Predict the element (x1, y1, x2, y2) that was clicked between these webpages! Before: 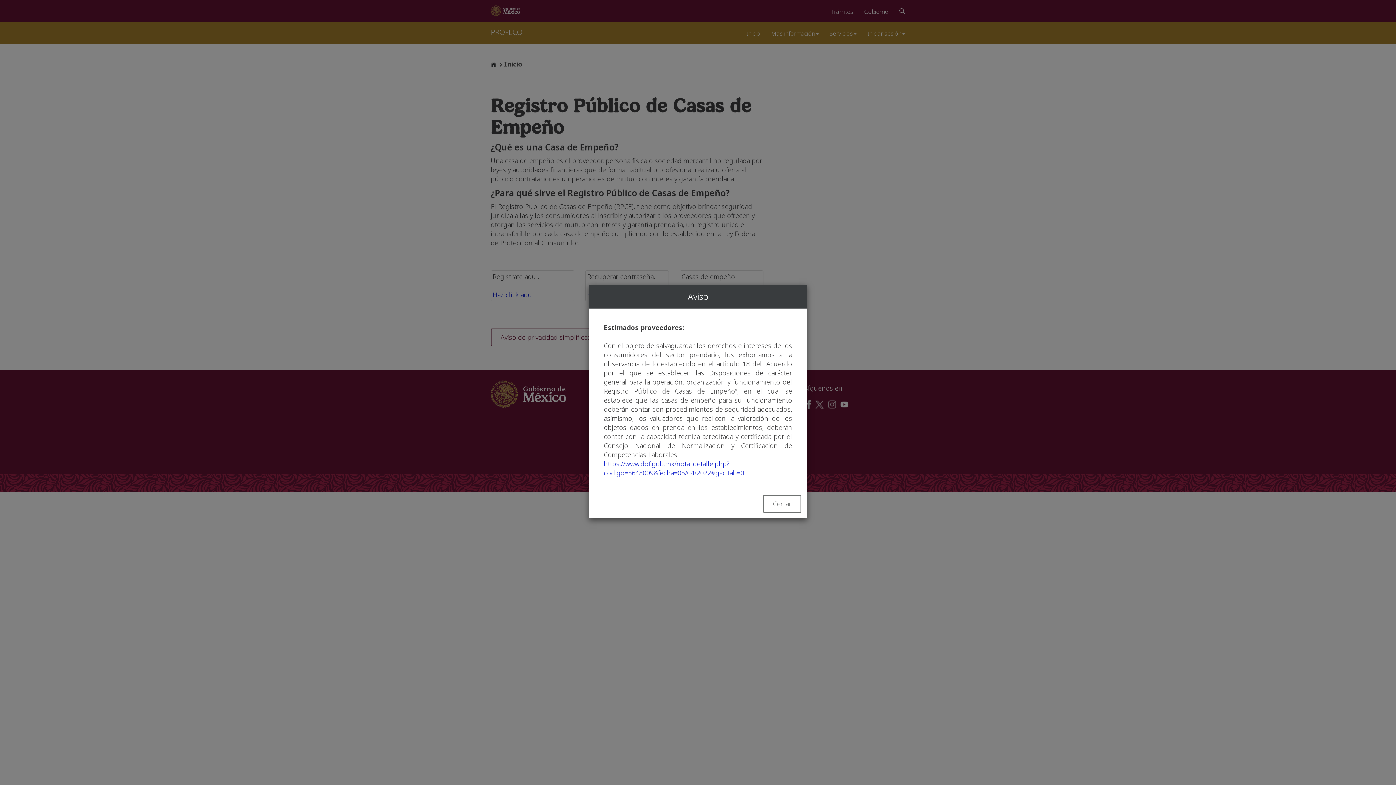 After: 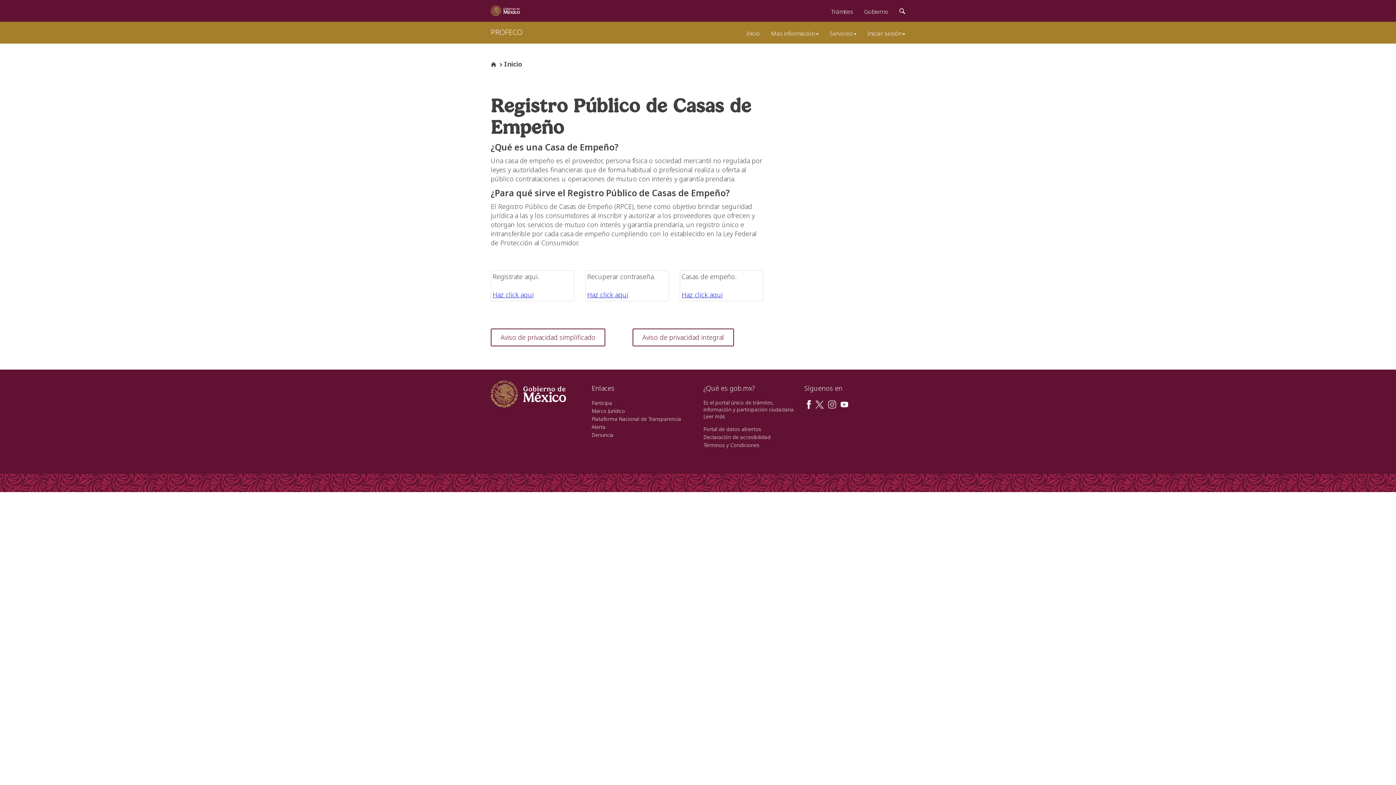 Action: label: Cerrar bbox: (763, 495, 801, 513)